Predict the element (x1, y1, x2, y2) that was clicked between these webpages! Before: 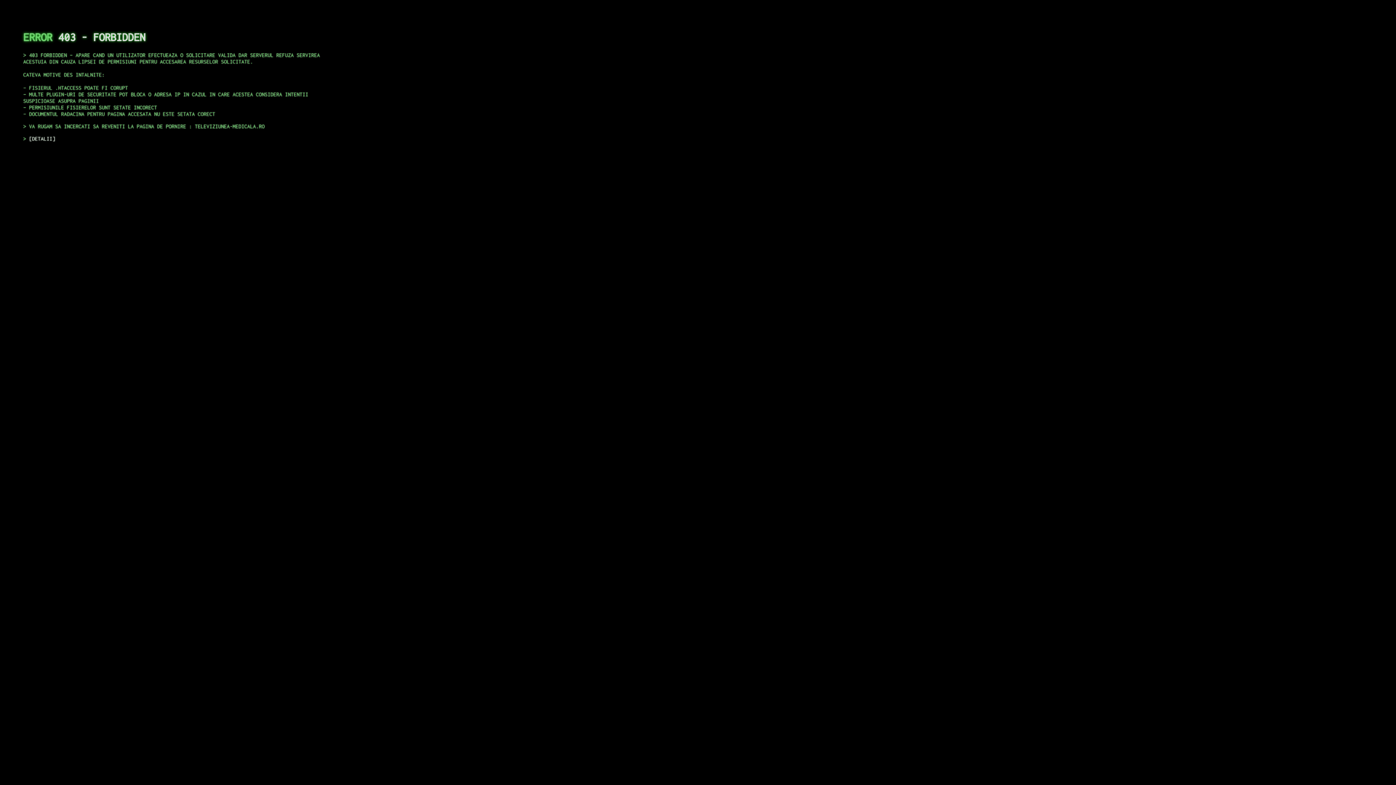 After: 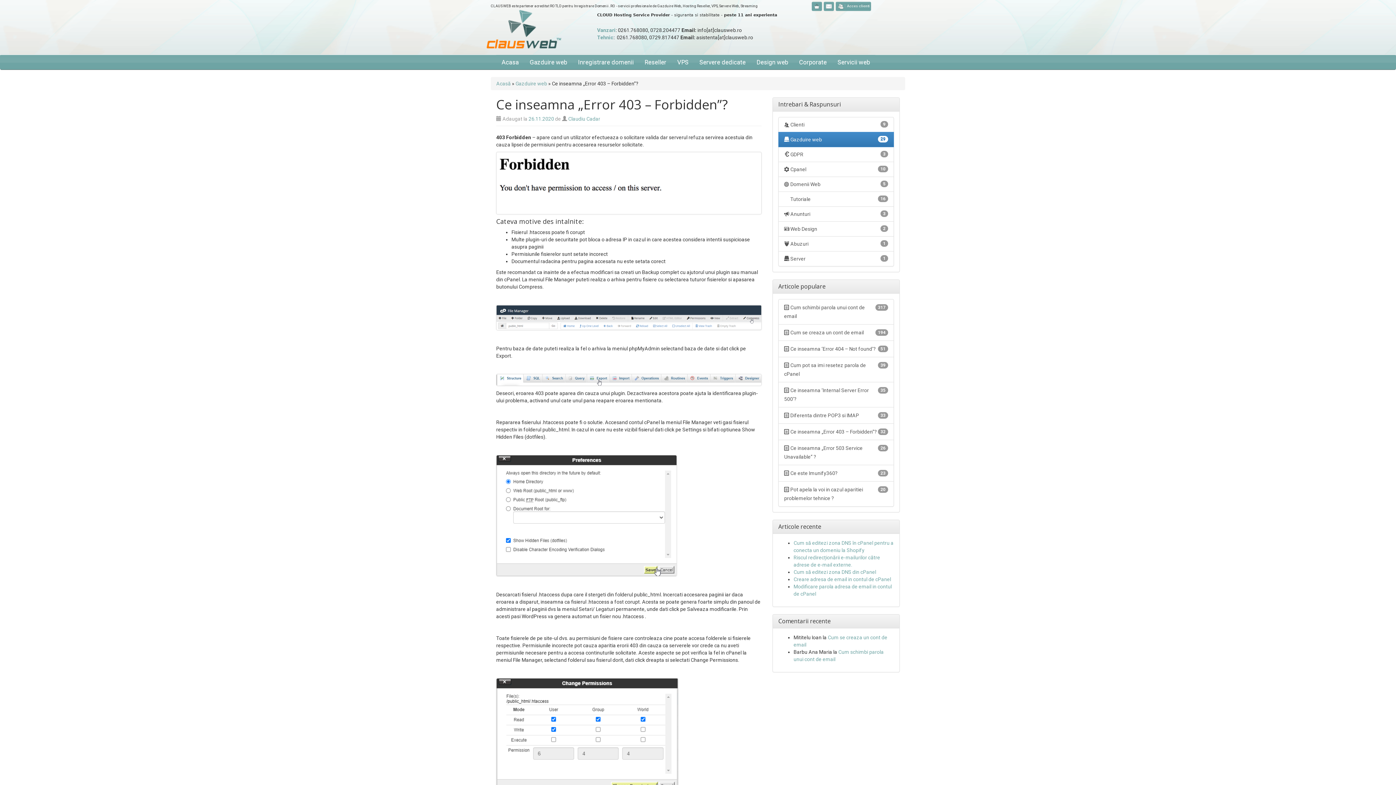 Action: label: DETALII bbox: (29, 135, 55, 141)